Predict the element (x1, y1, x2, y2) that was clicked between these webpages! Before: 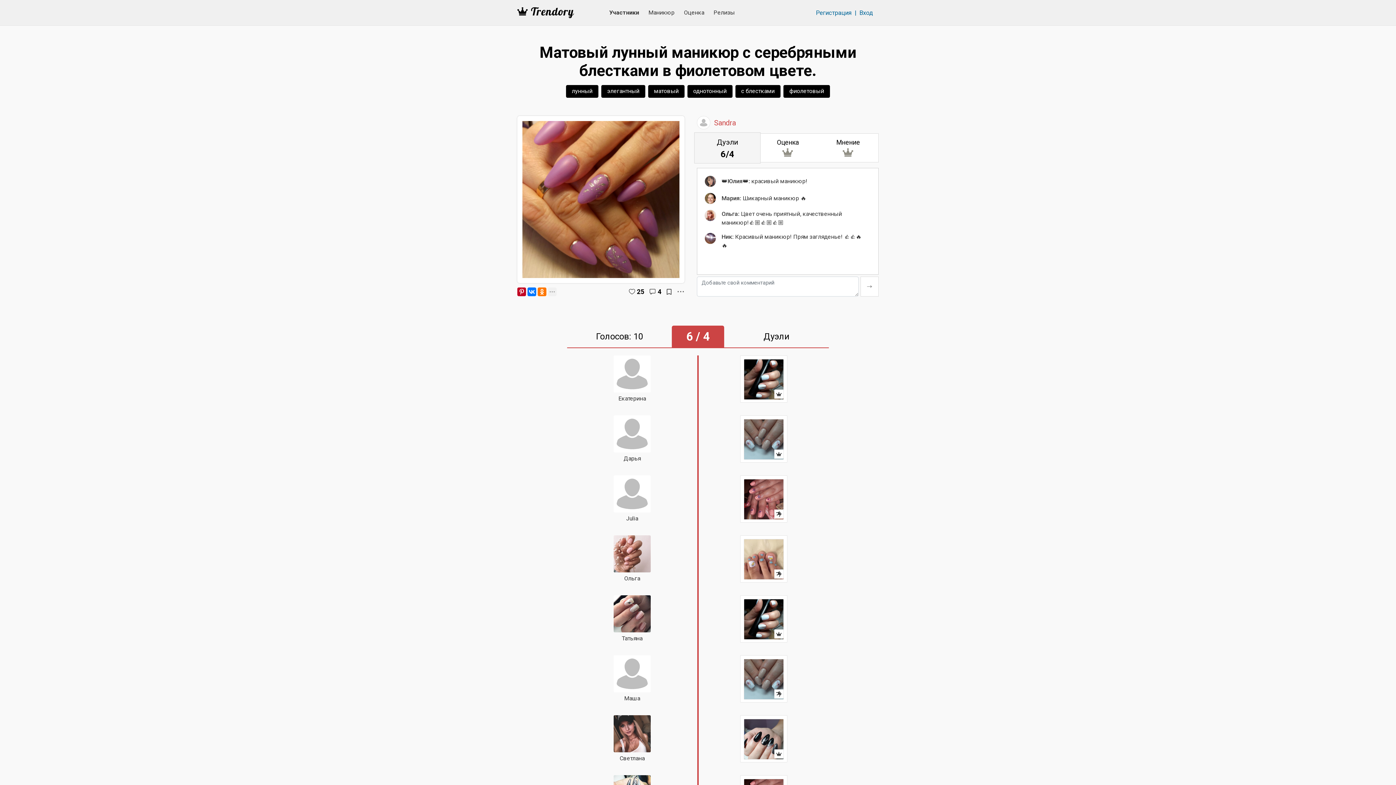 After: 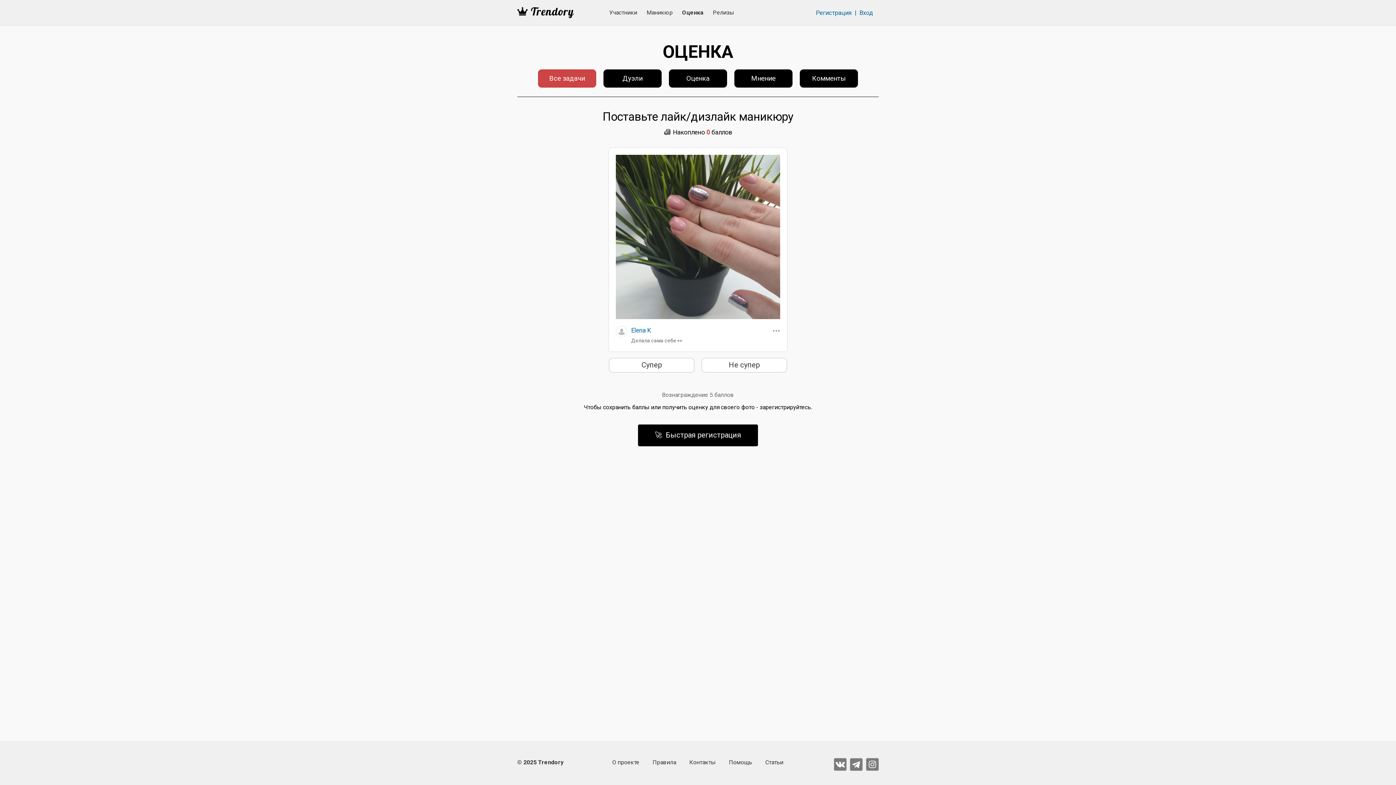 Action: bbox: (679, 5, 709, 20) label: Оценка